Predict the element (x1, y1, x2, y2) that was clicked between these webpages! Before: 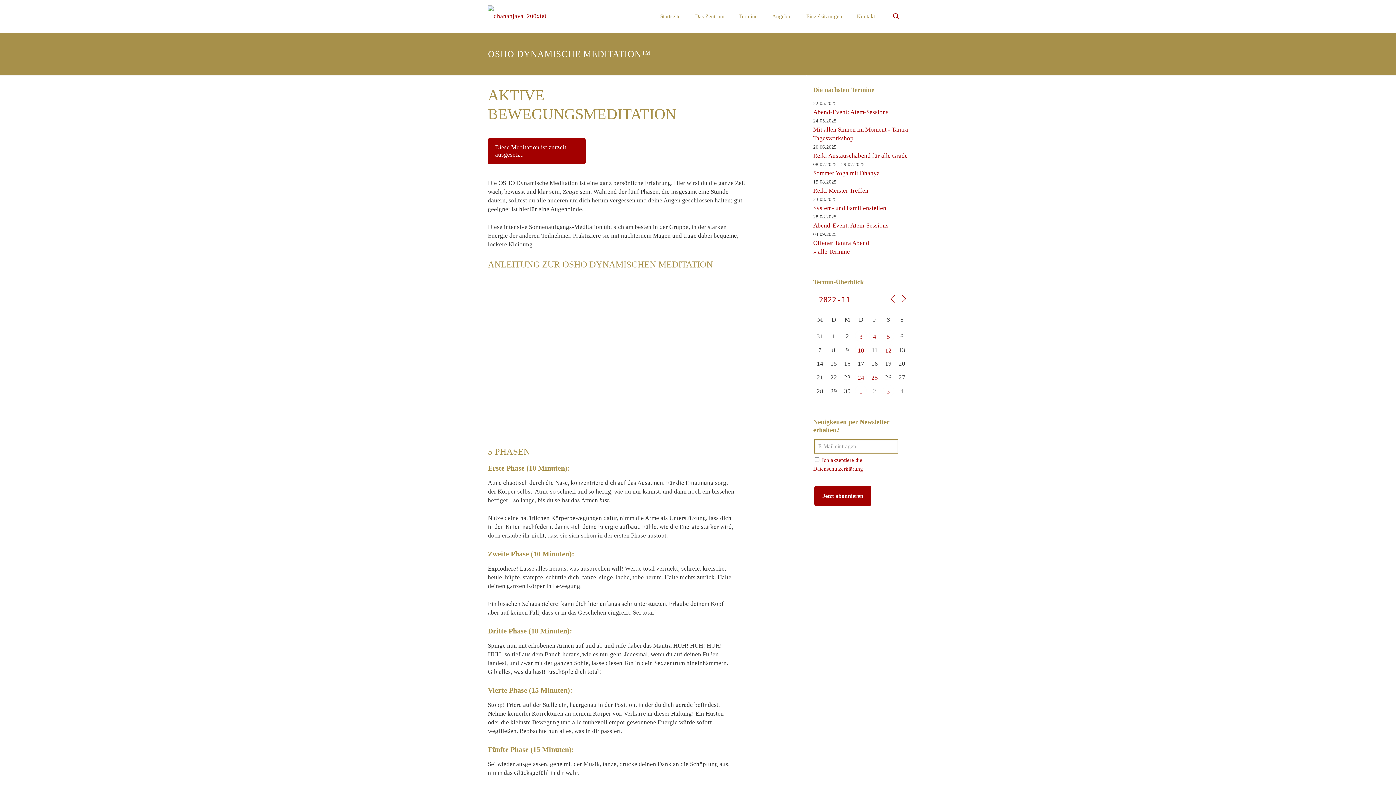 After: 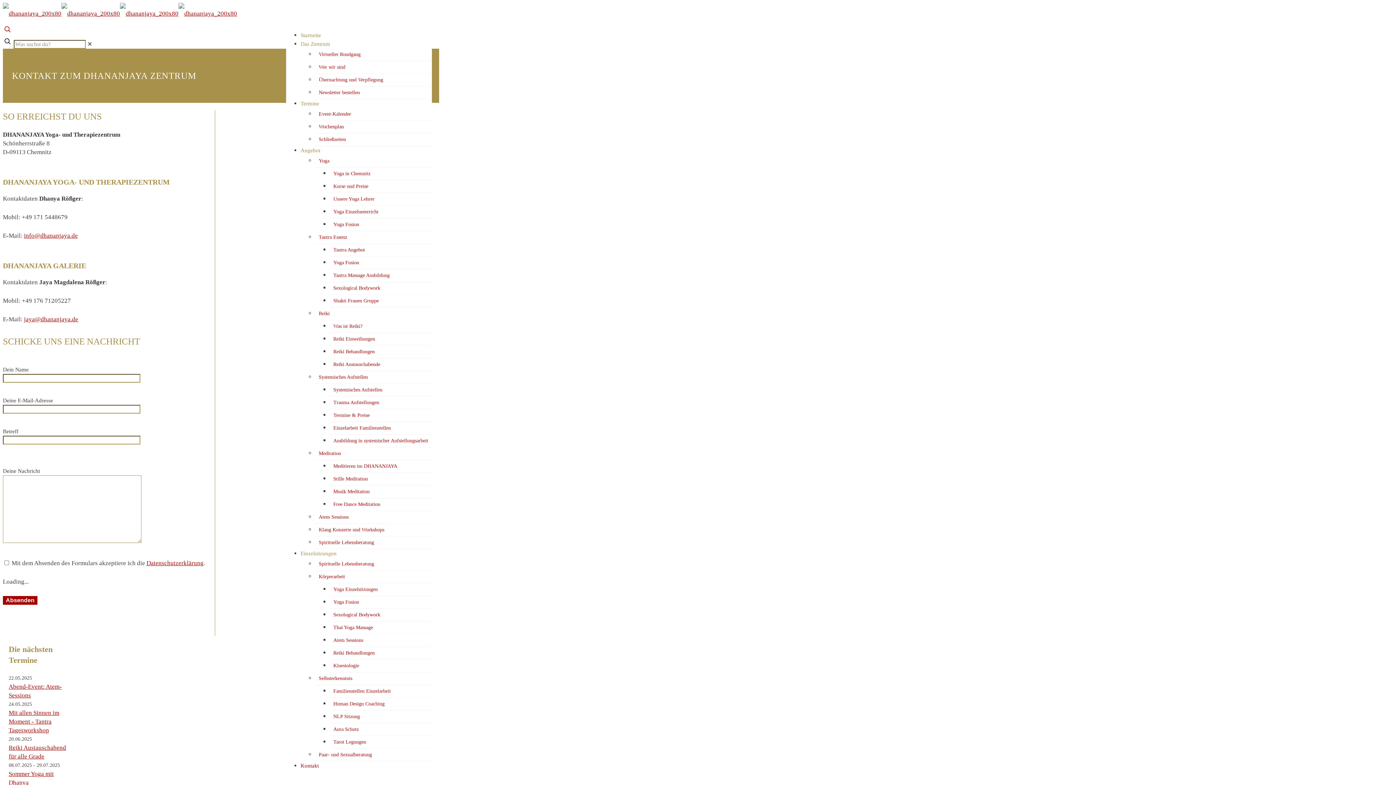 Action: label: Kontakt bbox: (849, 0, 882, 32)